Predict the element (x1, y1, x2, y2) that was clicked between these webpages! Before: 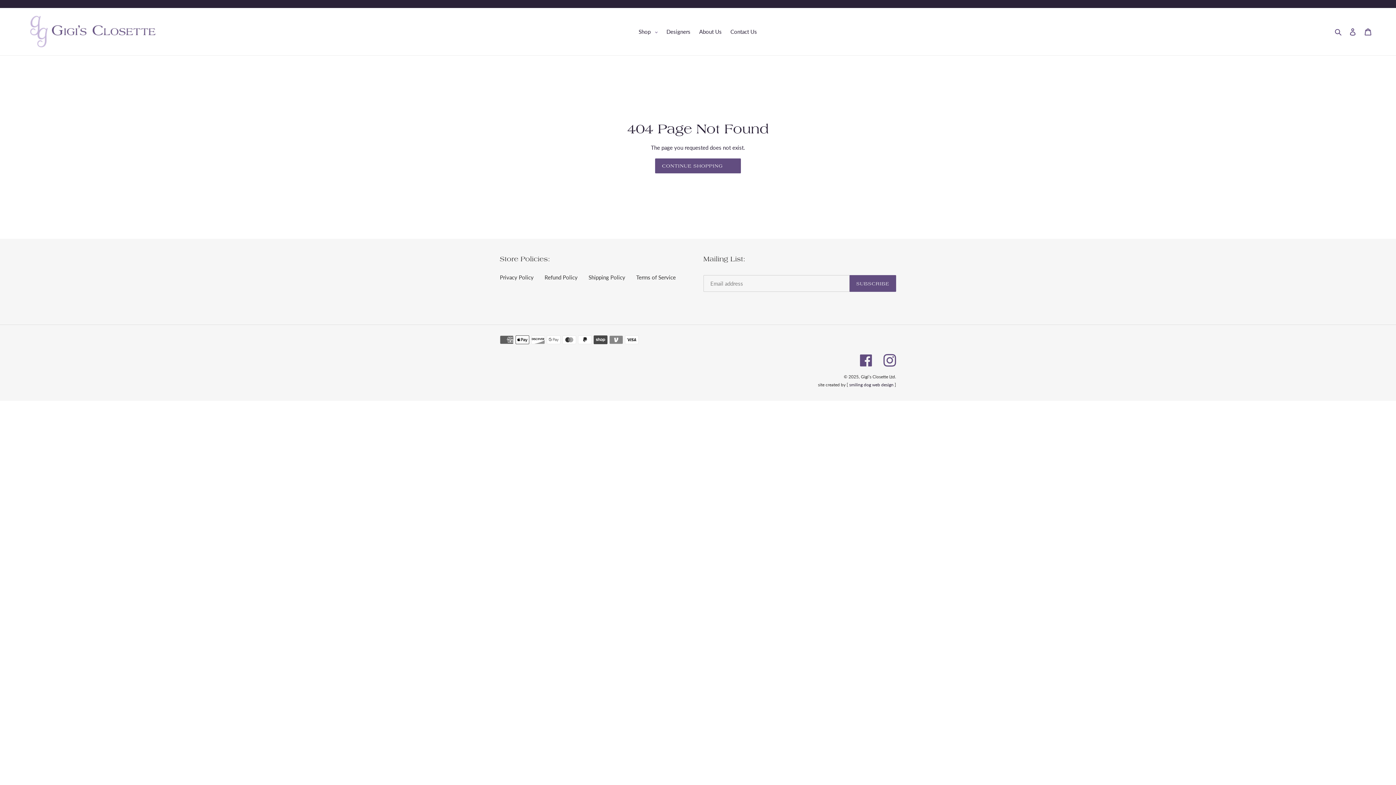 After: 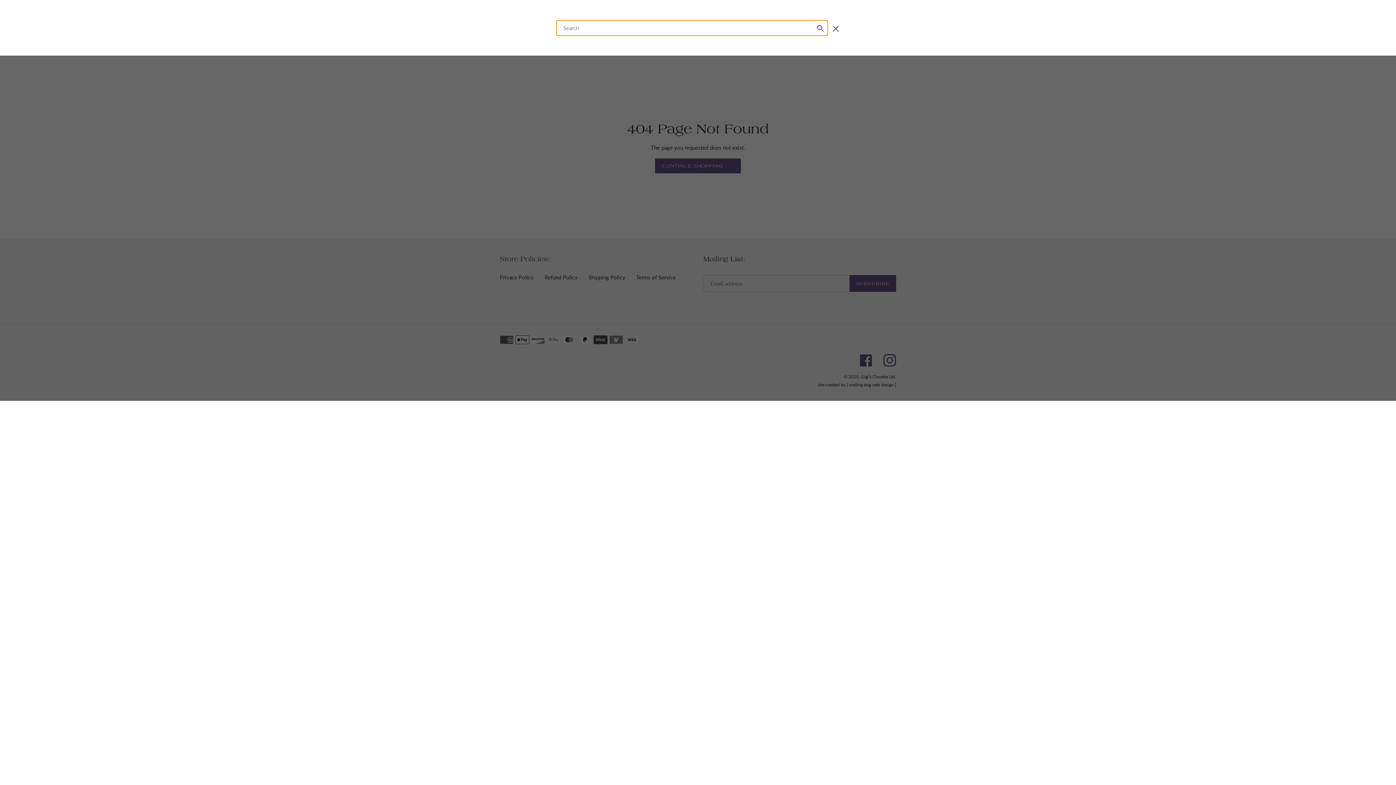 Action: bbox: (1332, 26, 1345, 36) label: Search